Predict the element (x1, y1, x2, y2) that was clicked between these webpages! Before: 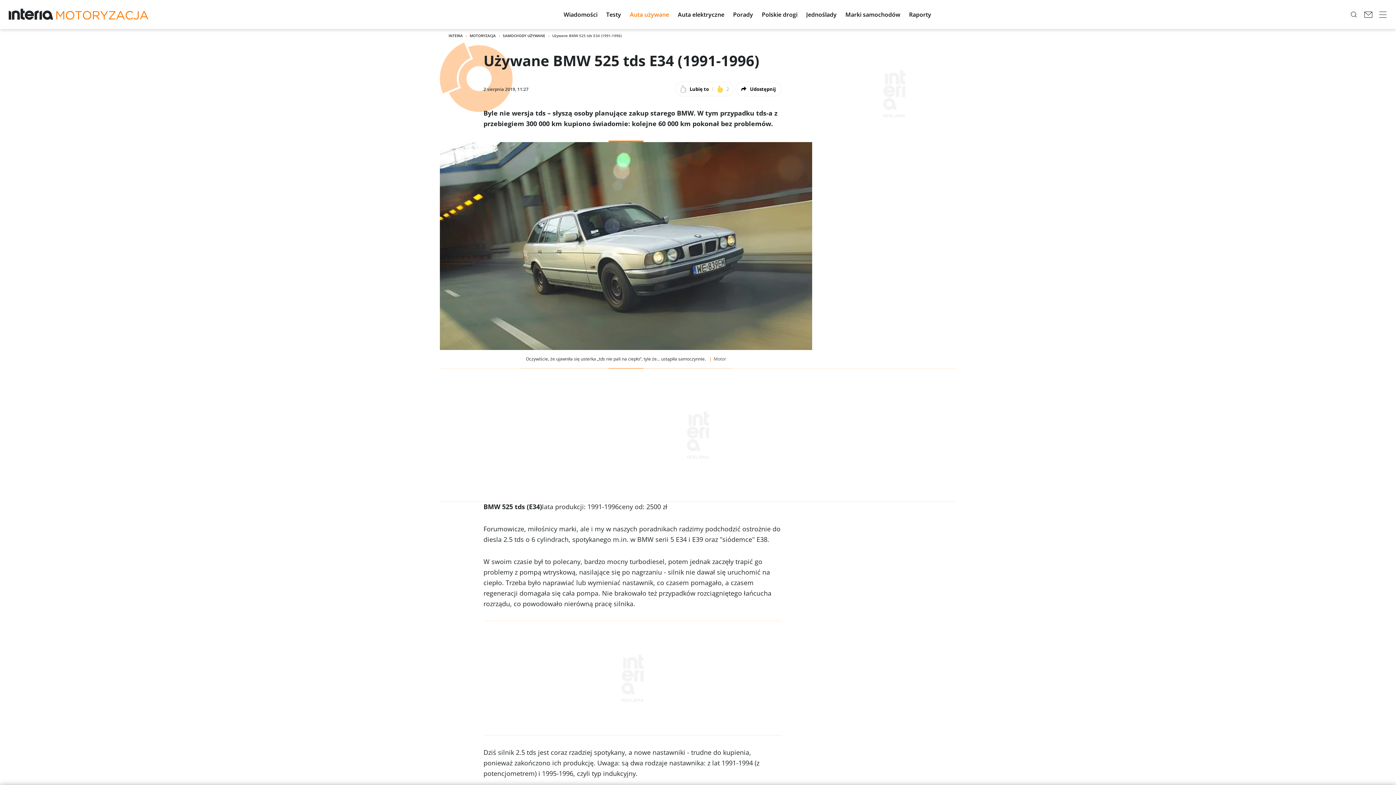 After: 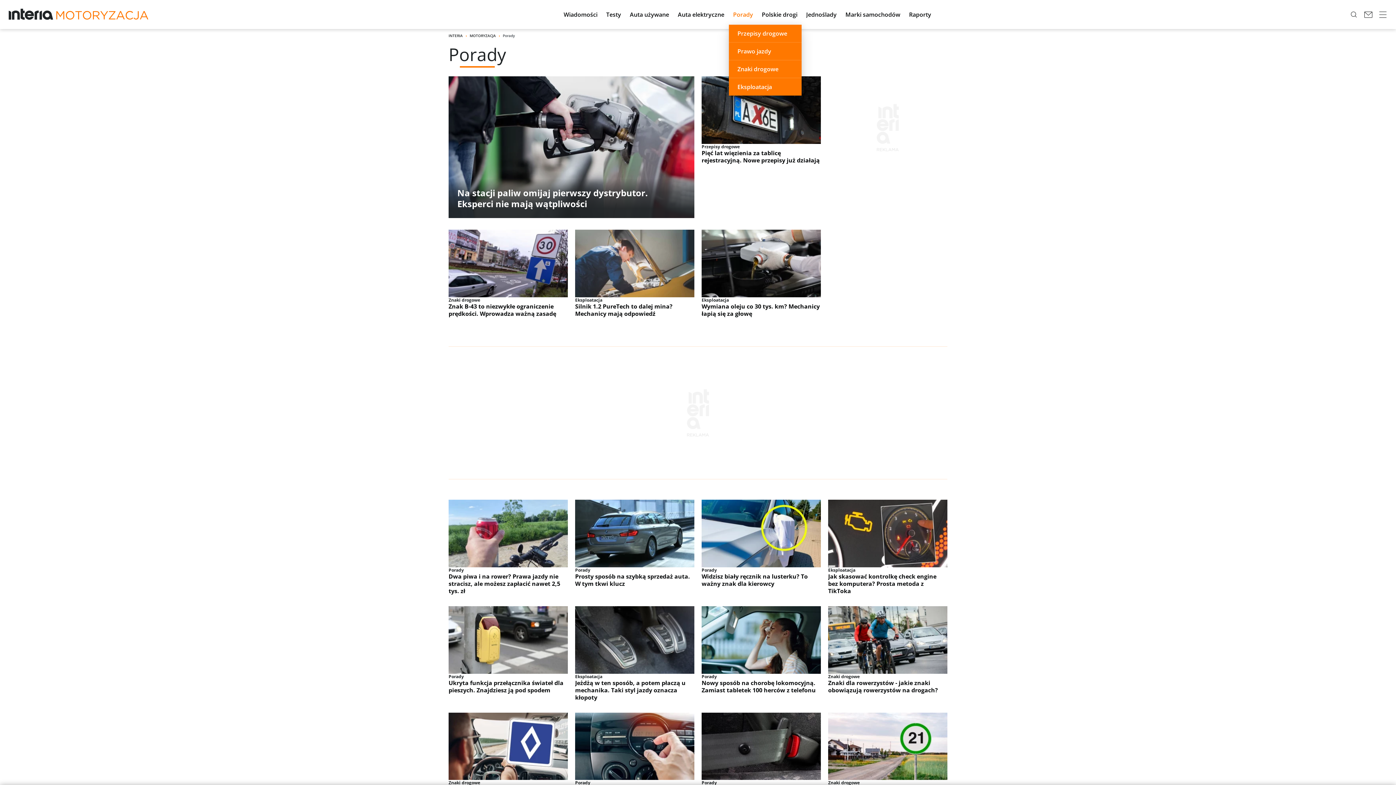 Action: label: Porady bbox: (728, 4, 757, 24)